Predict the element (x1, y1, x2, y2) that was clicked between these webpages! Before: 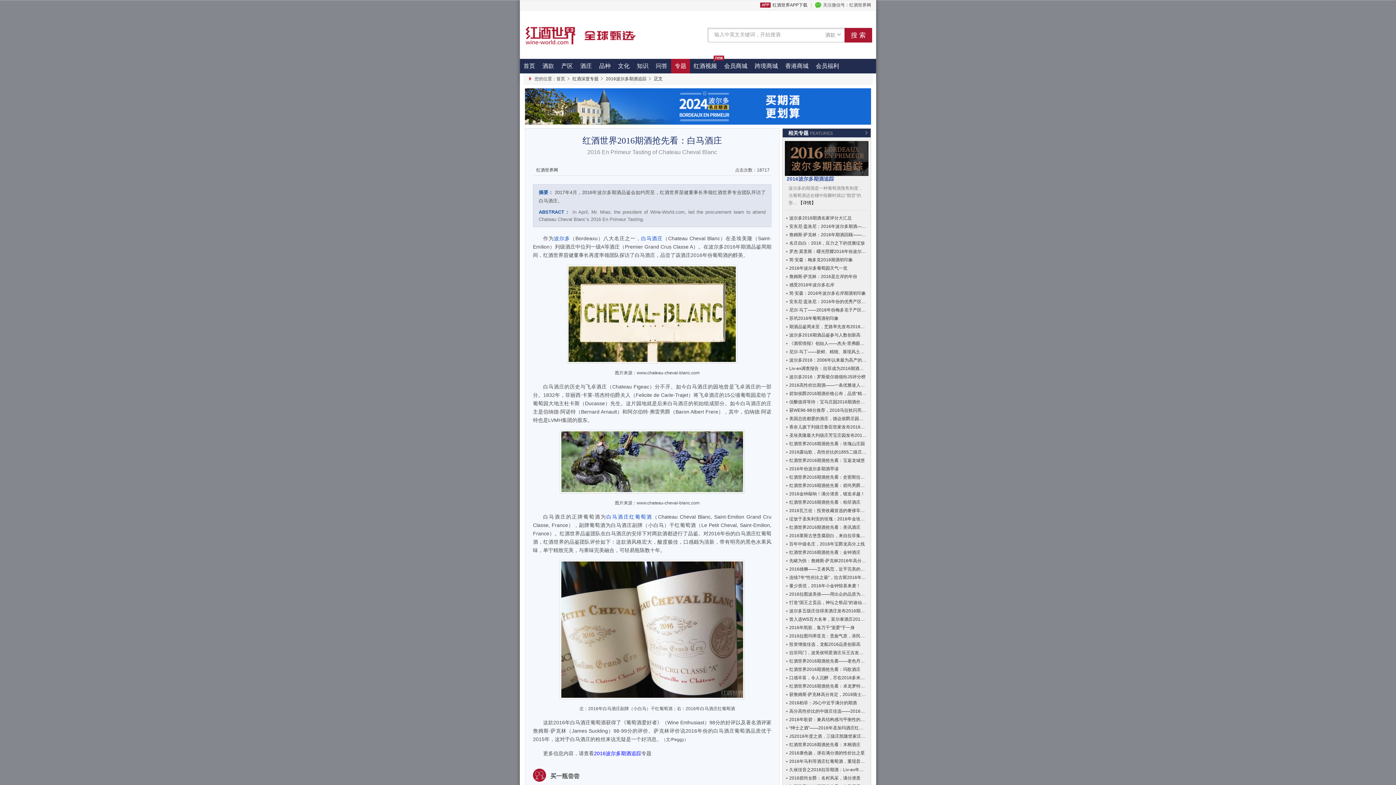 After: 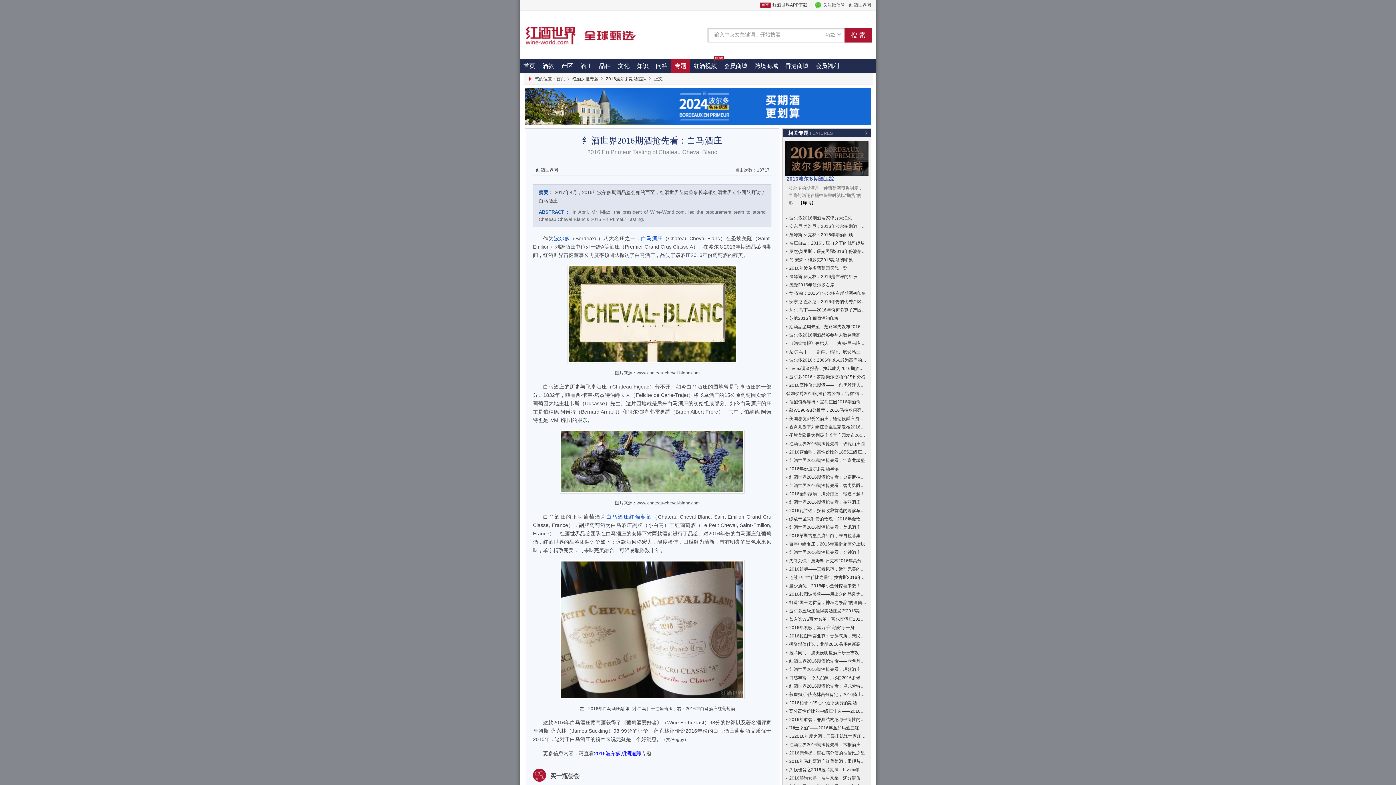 Action: bbox: (789, 391, 881, 396) label: 碧加侯爵2016期酒价格公布，品质“精细而迷人”